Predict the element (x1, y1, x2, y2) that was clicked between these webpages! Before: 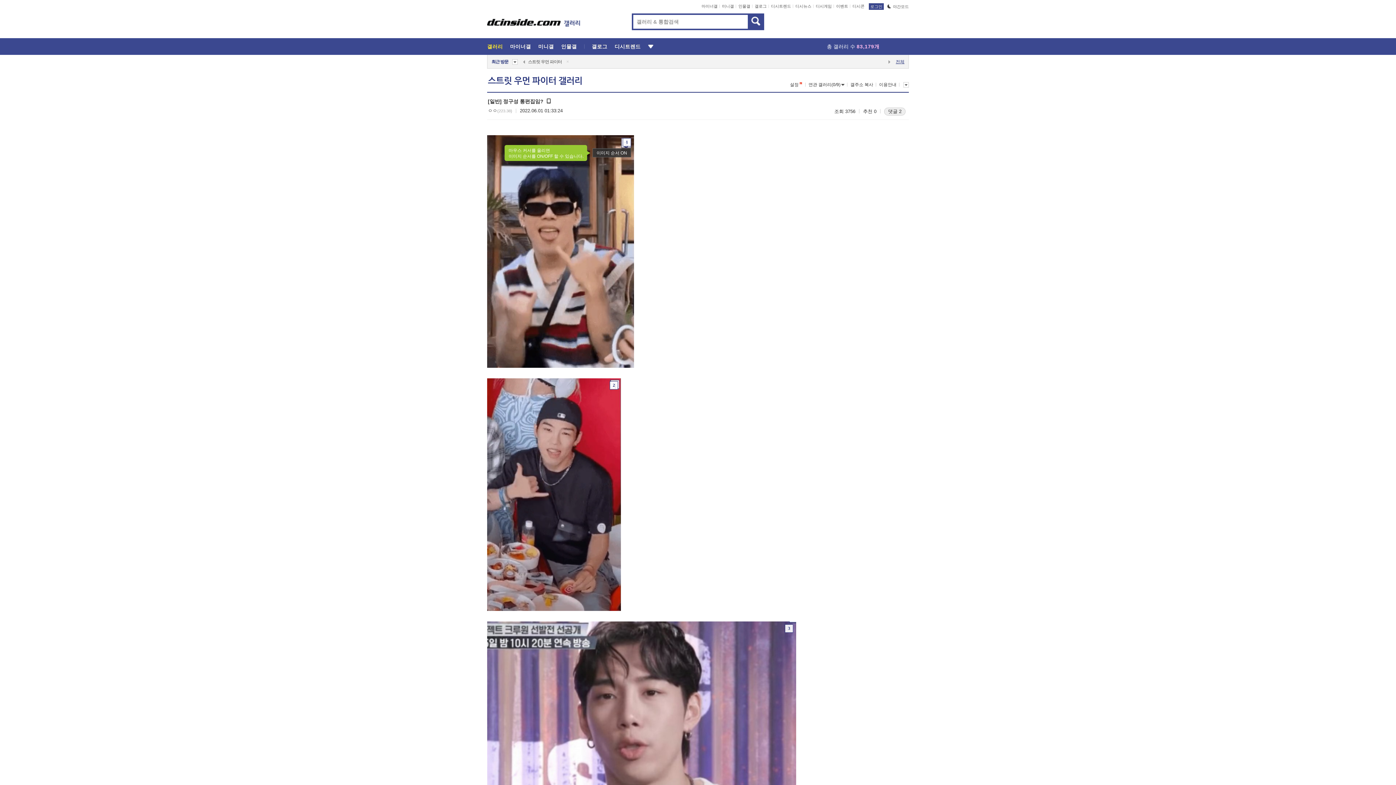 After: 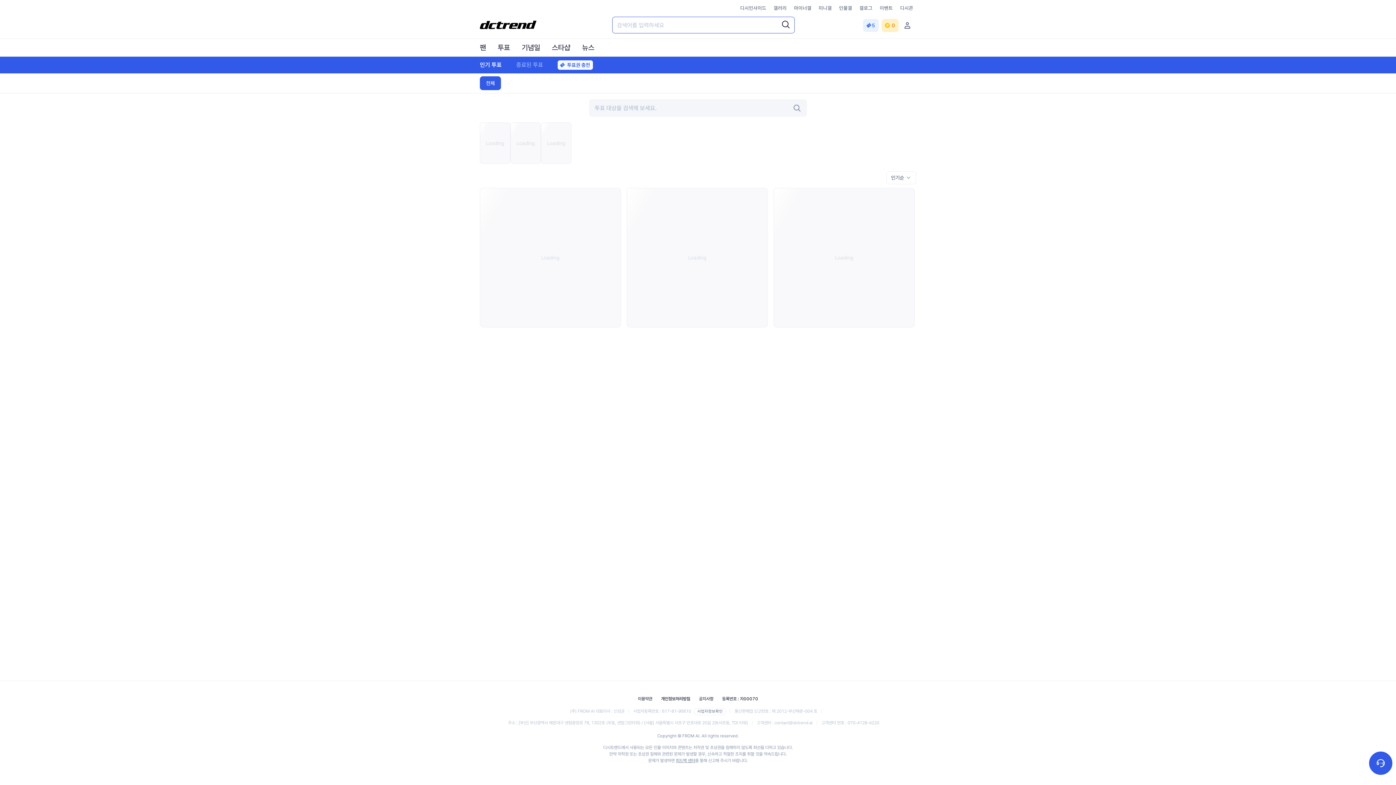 Action: label: 디시트렌드 bbox: (614, 43, 640, 49)